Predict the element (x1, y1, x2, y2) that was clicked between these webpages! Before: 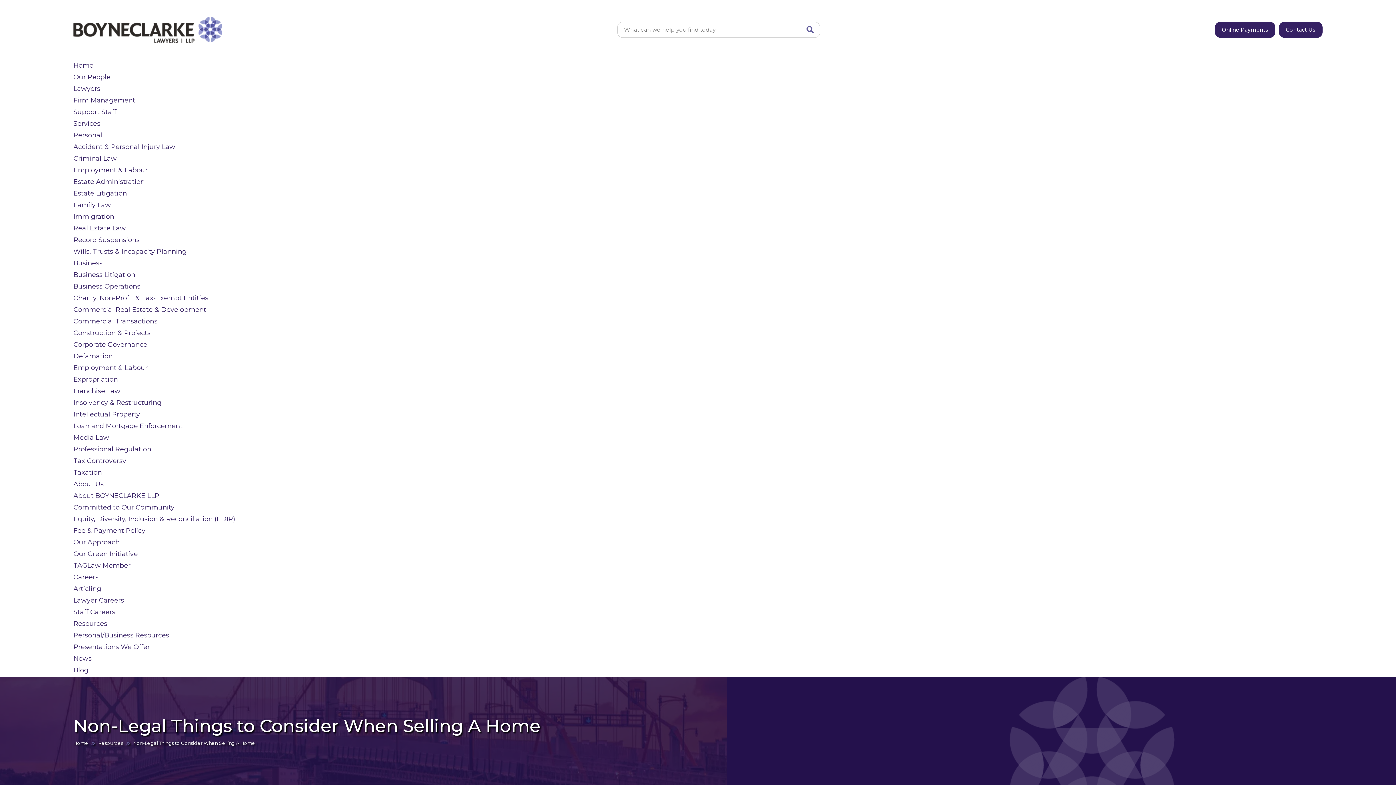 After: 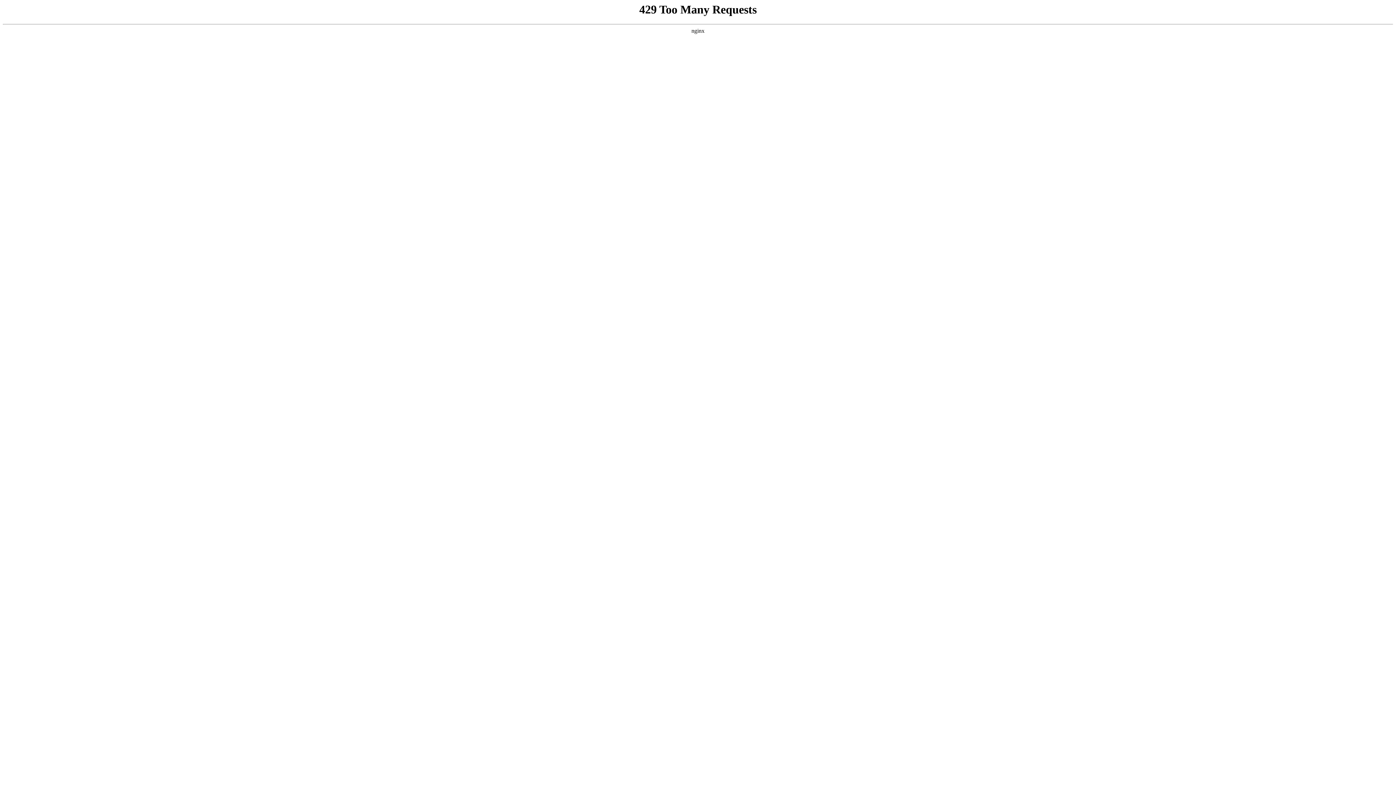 Action: bbox: (73, 305, 206, 313) label: Commercial Real Estate & Development